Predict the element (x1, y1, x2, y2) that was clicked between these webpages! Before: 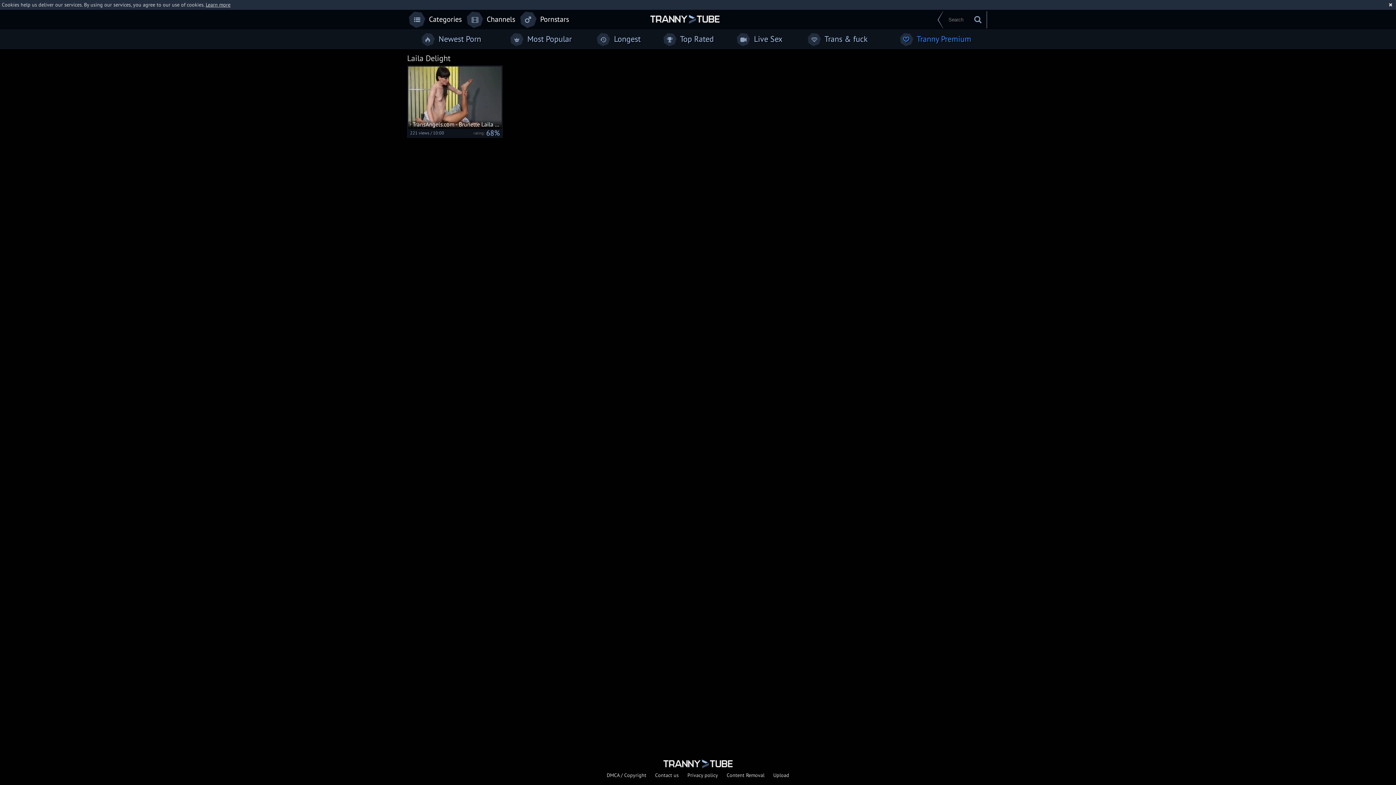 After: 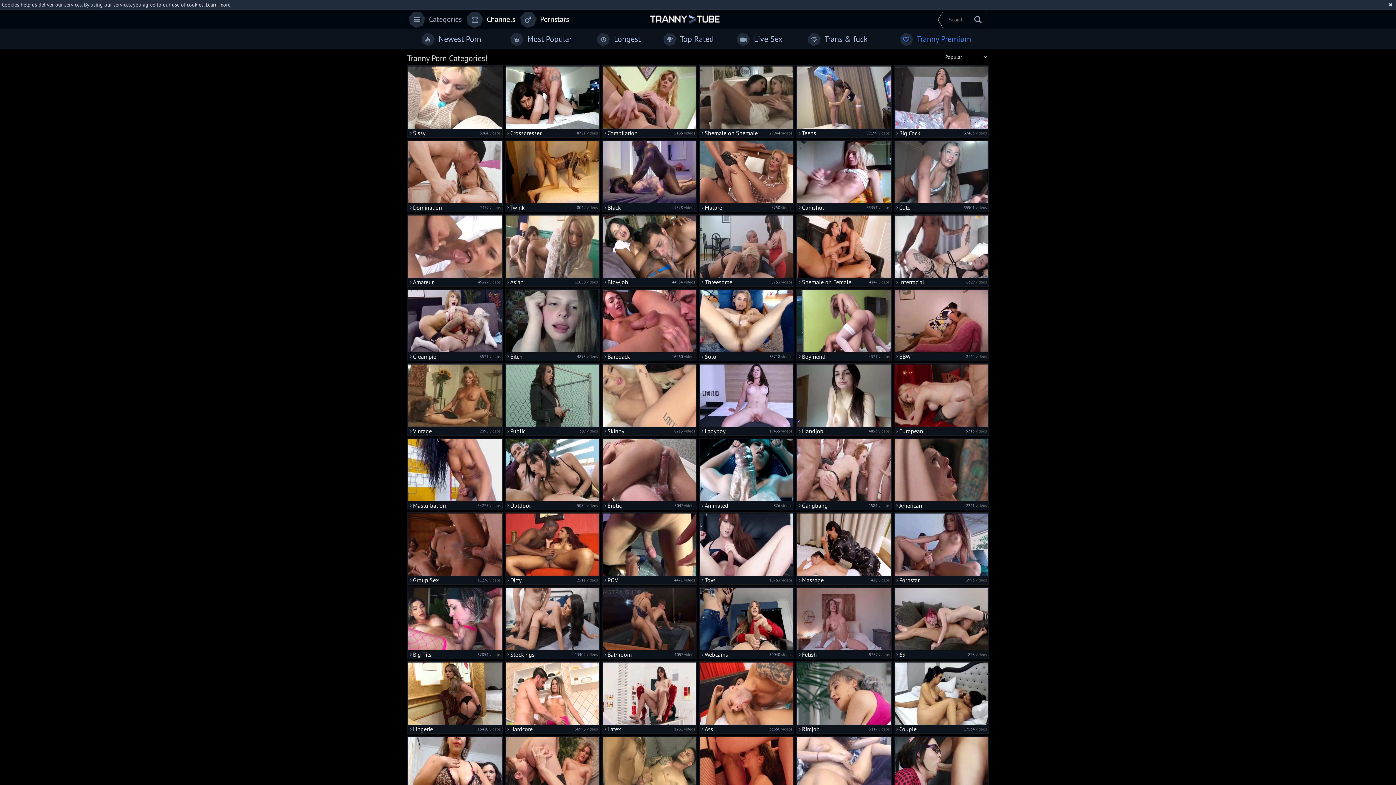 Action: bbox: (409, 11, 461, 27) label:  Categories